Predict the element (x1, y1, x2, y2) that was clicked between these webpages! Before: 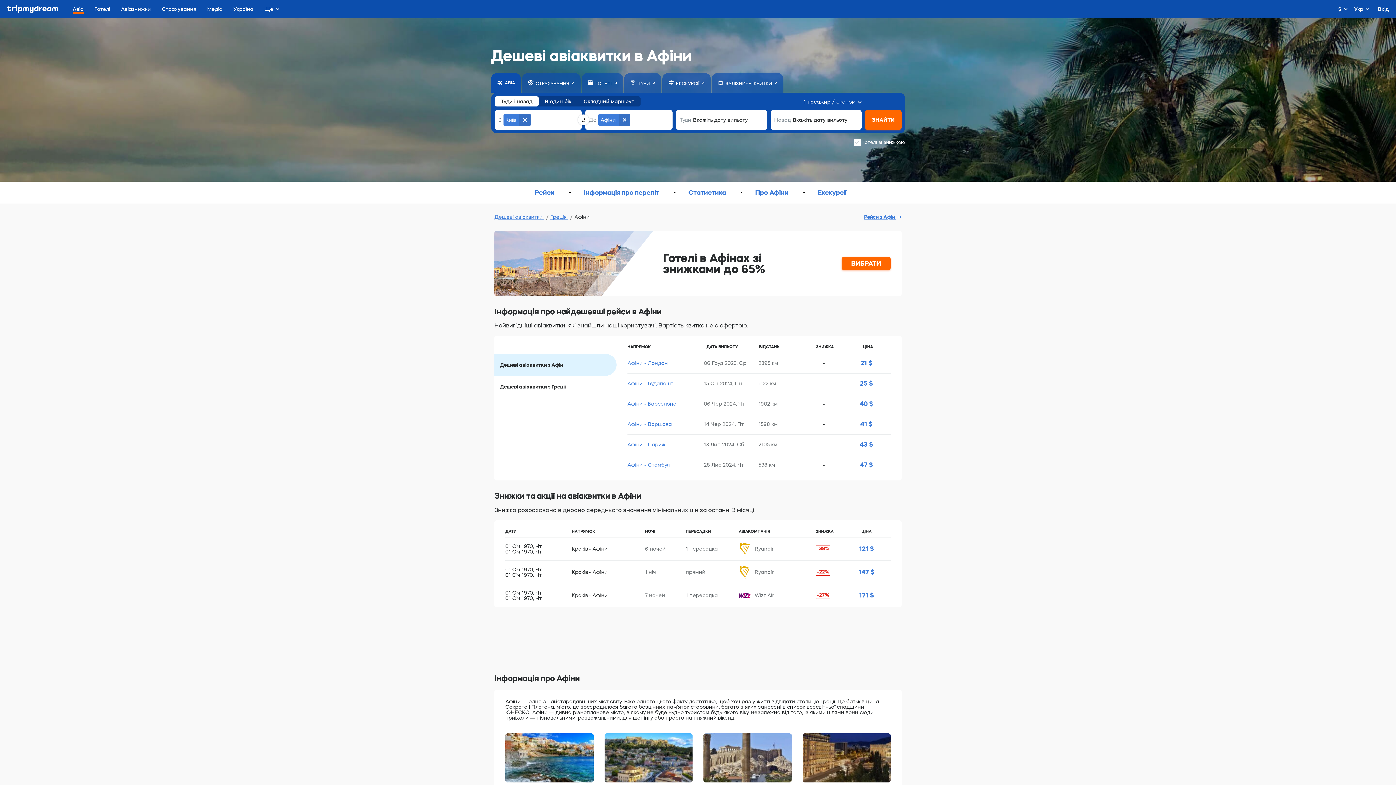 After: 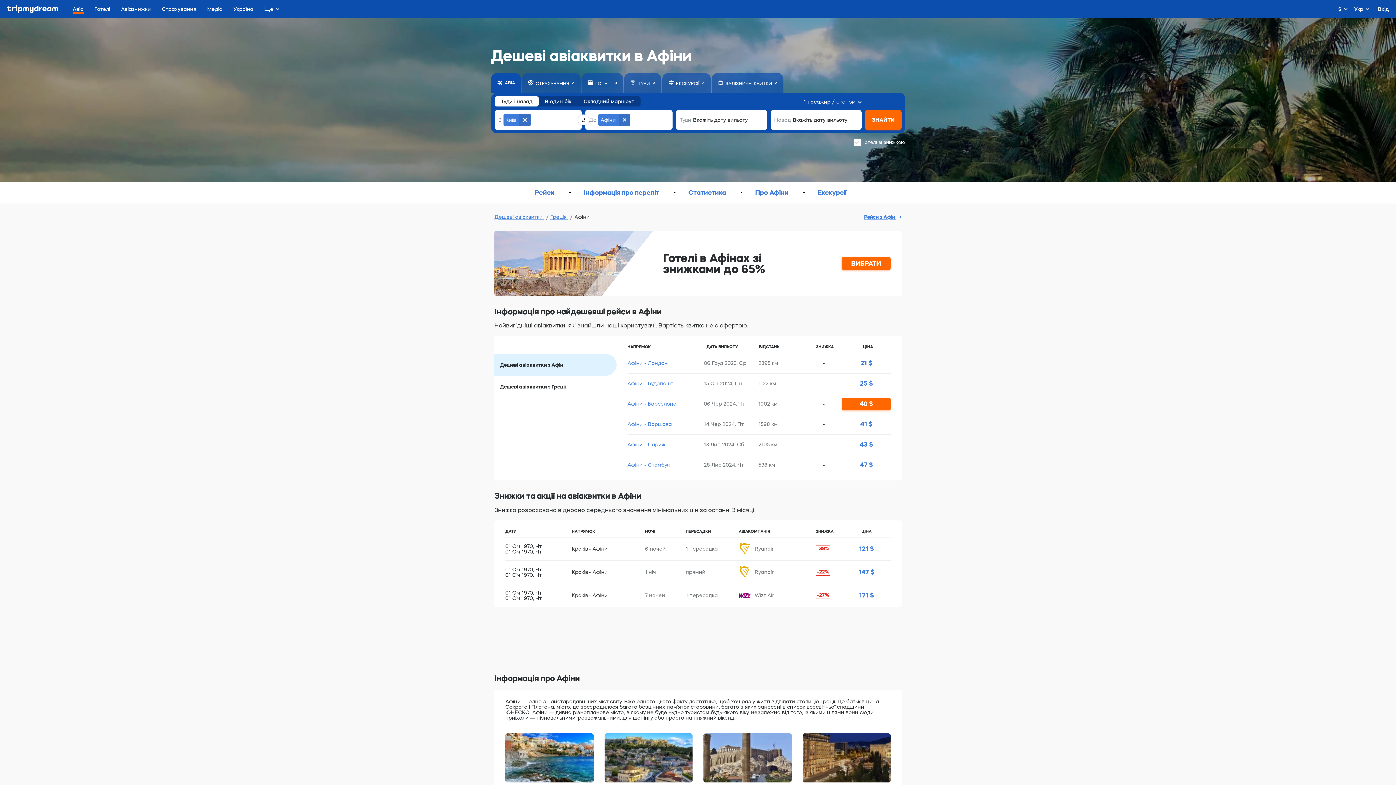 Action: bbox: (859, 400, 873, 407) label: 40 $